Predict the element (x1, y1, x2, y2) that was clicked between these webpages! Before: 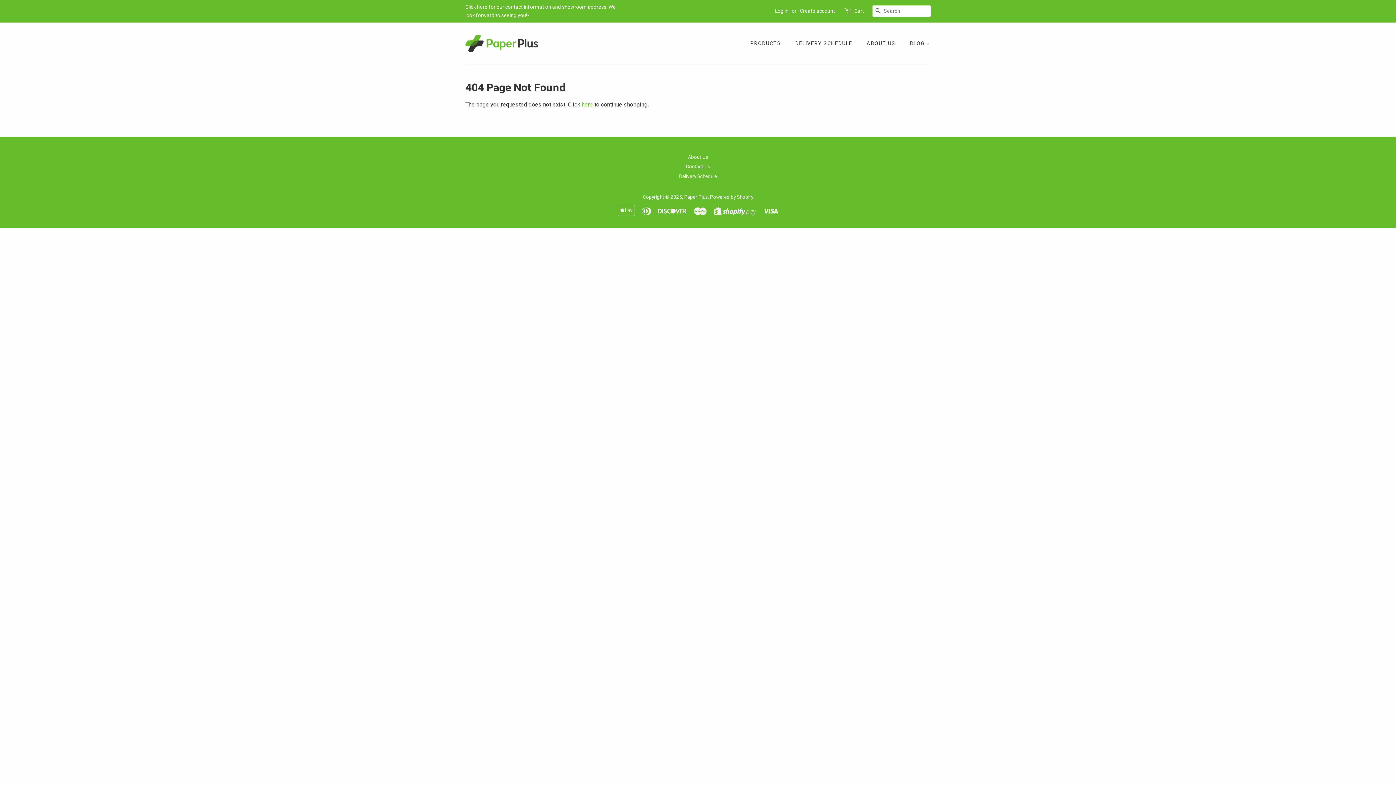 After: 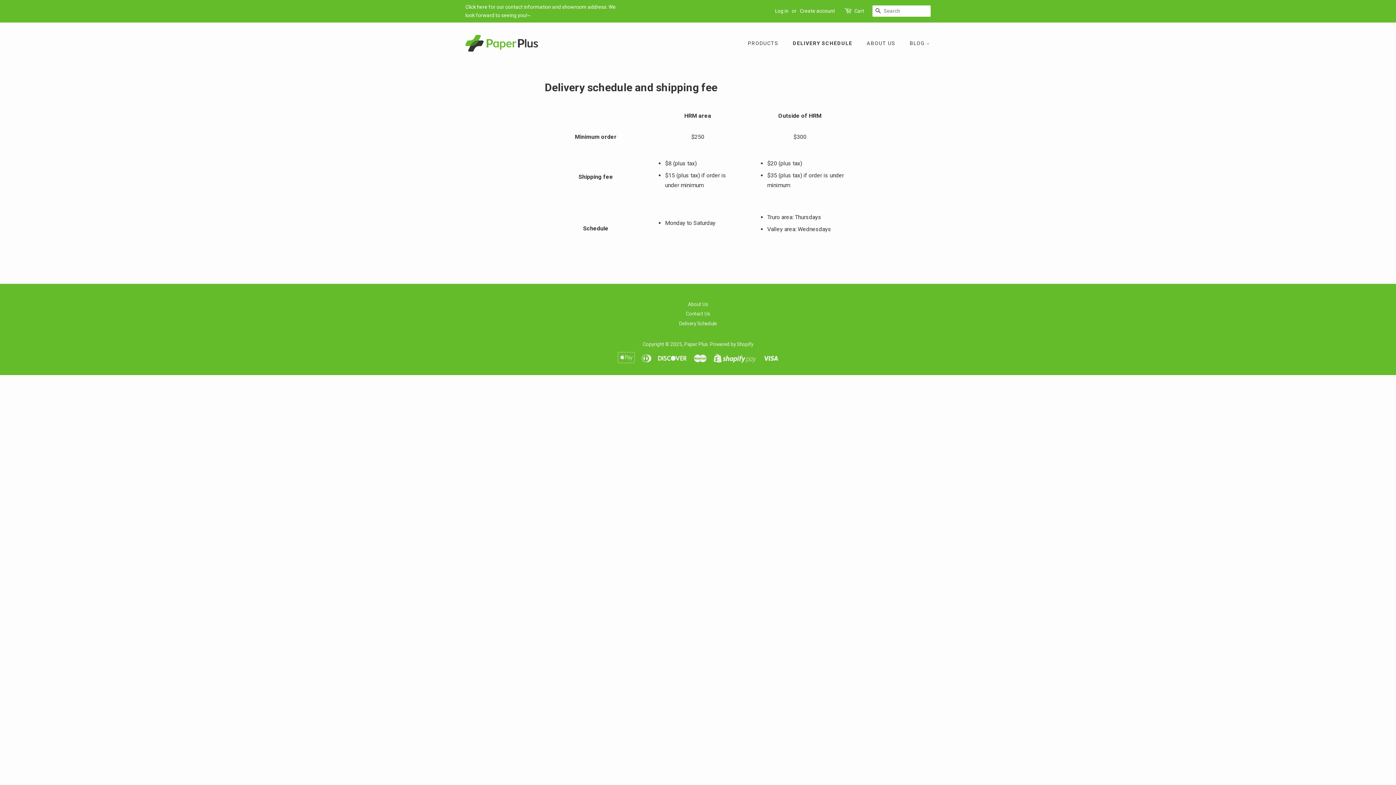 Action: label: DELIVERY SCHEDULE bbox: (790, 36, 859, 50)